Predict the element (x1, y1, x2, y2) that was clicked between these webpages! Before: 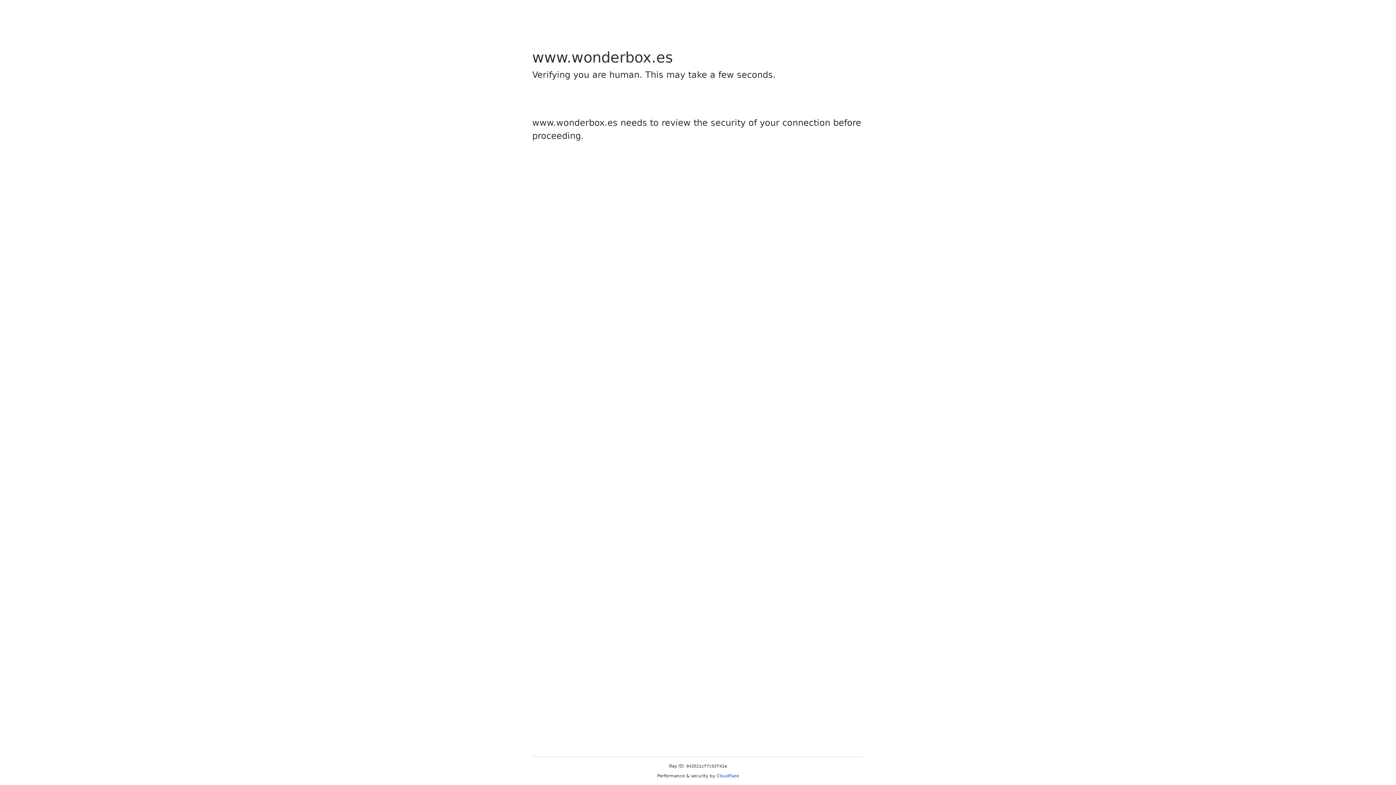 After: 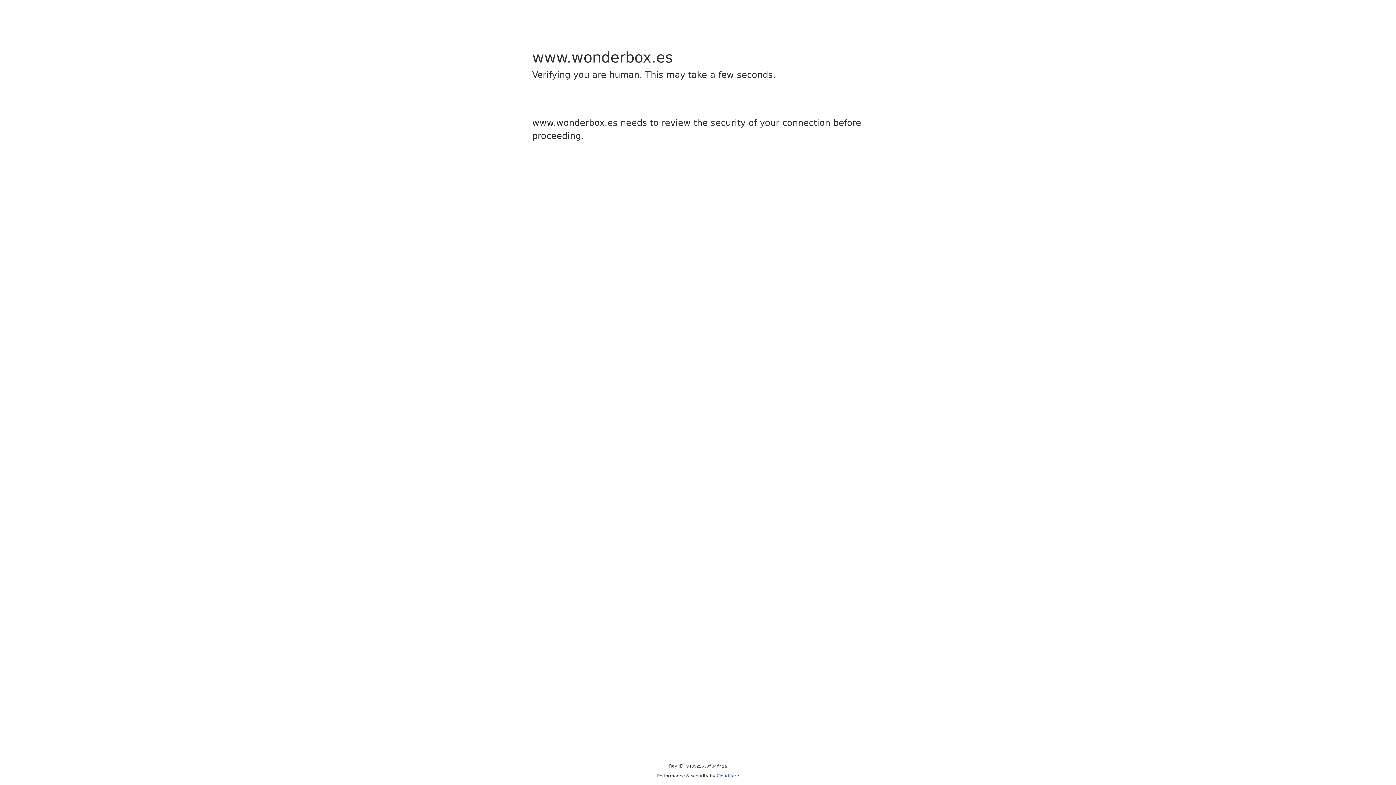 Action: label: Cloudflare bbox: (716, 773, 739, 778)